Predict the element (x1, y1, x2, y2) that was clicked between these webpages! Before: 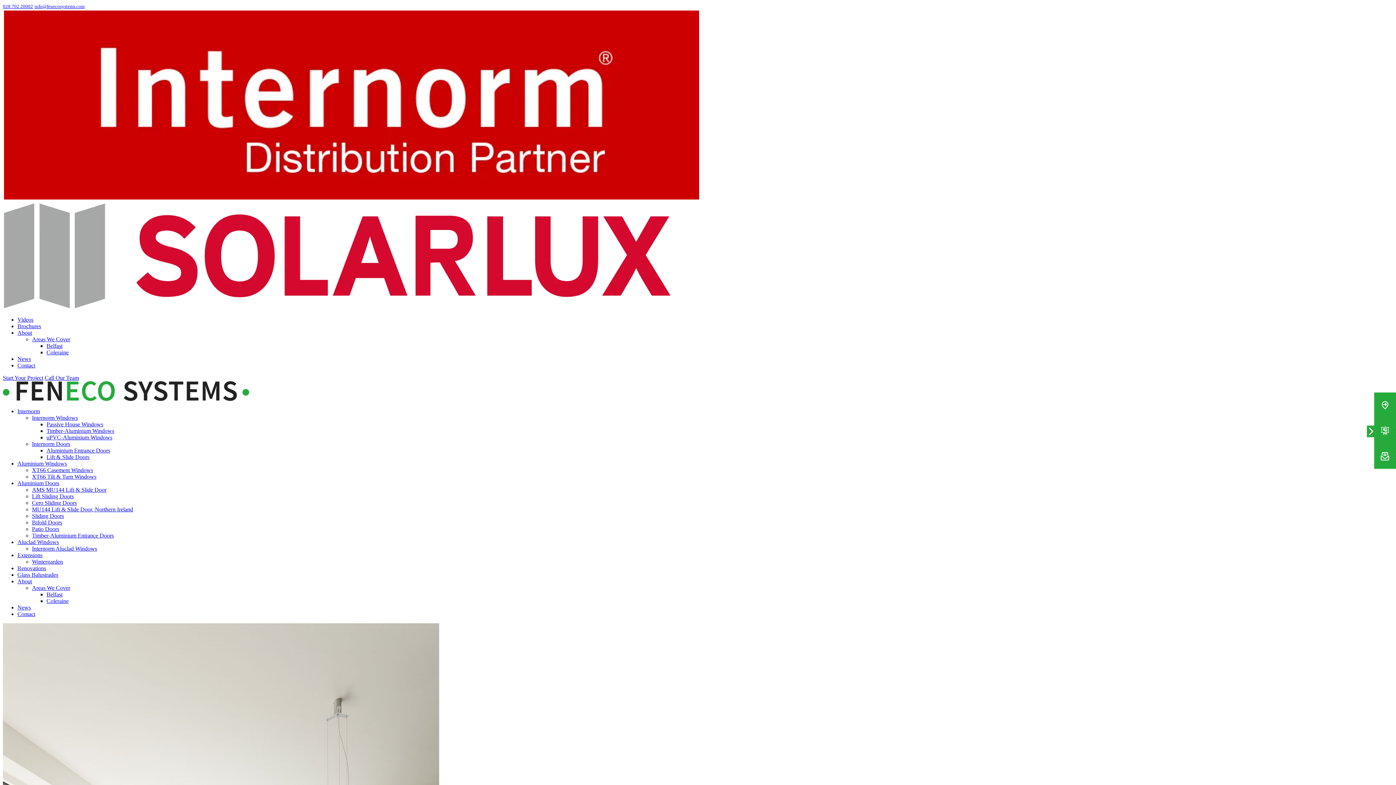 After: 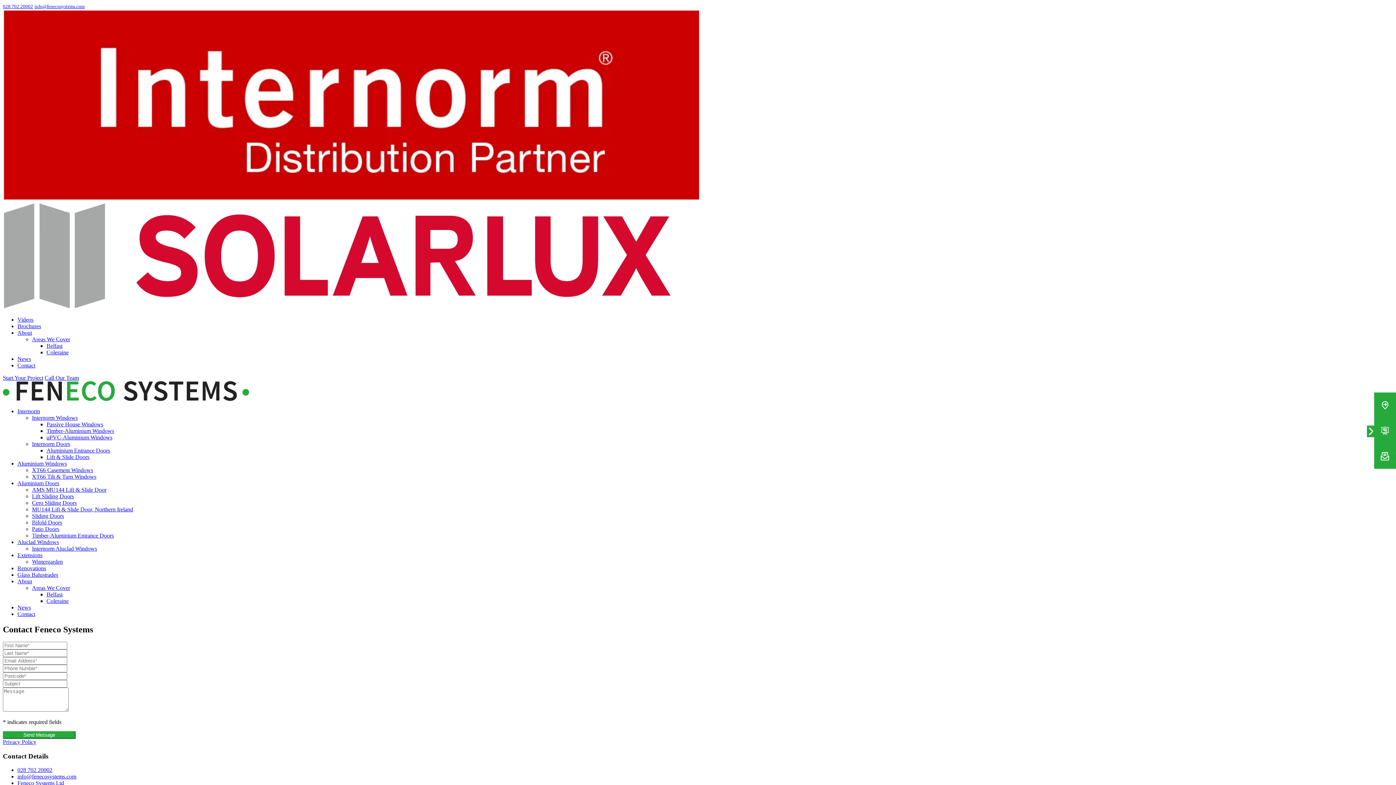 Action: label: Contact bbox: (17, 362, 35, 368)